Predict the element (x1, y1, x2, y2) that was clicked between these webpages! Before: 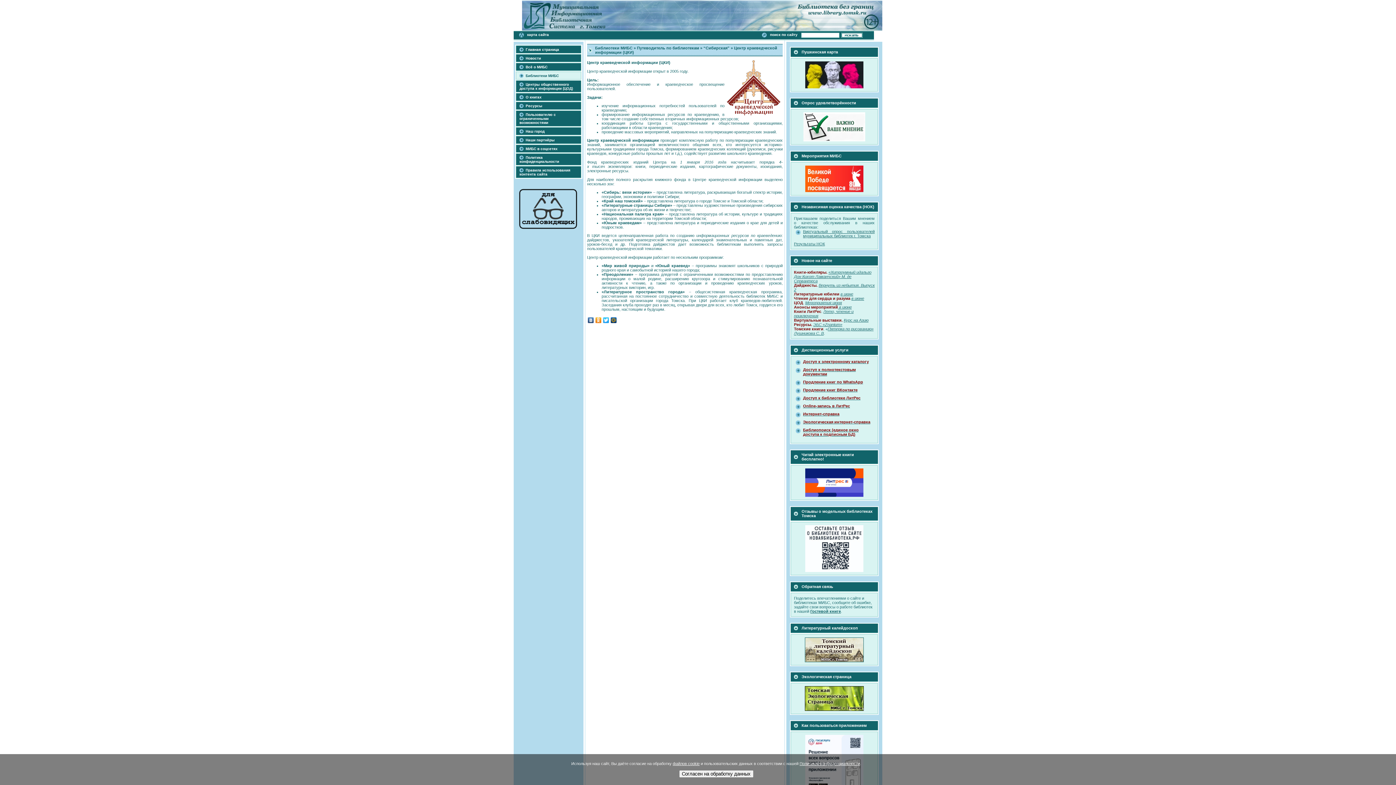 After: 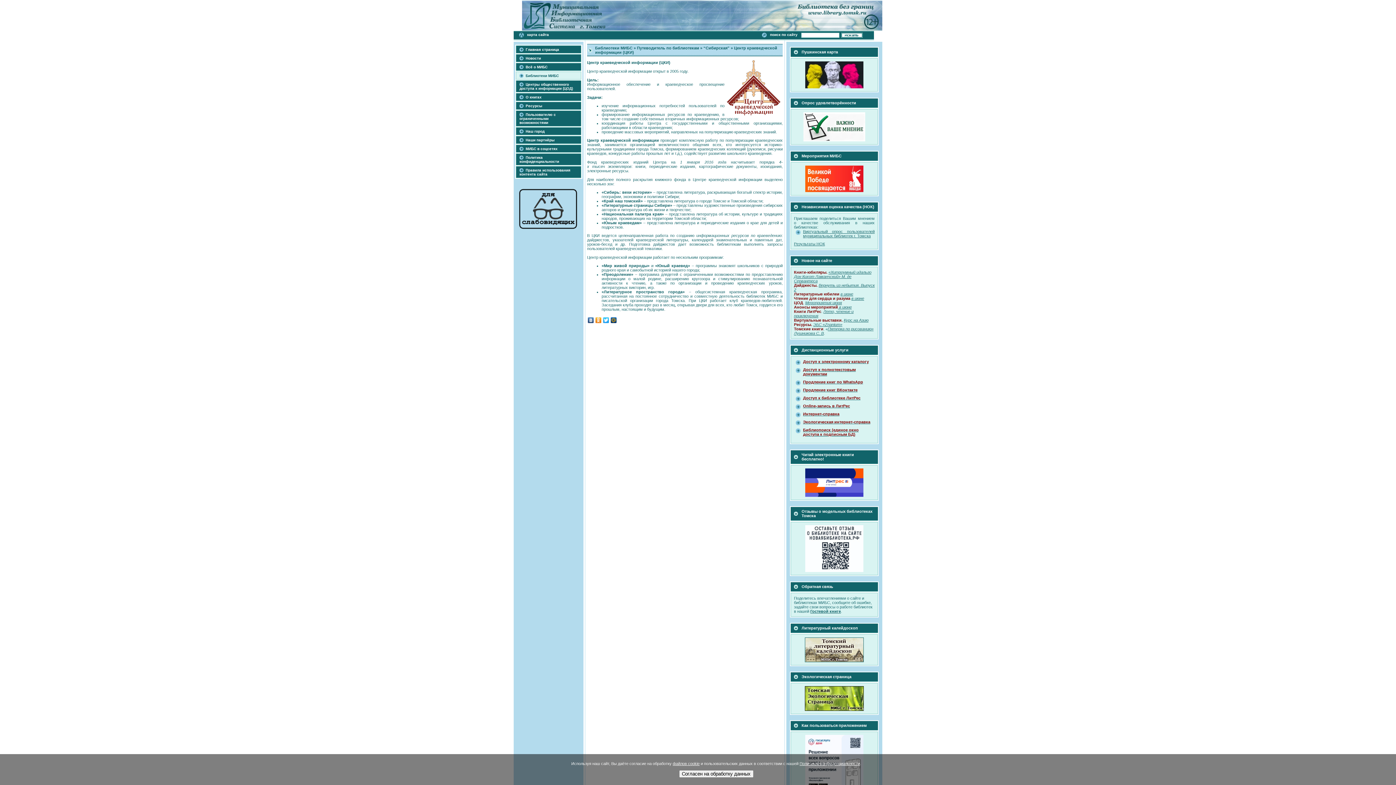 Action: label: в bbox: (840, 292, 842, 296)